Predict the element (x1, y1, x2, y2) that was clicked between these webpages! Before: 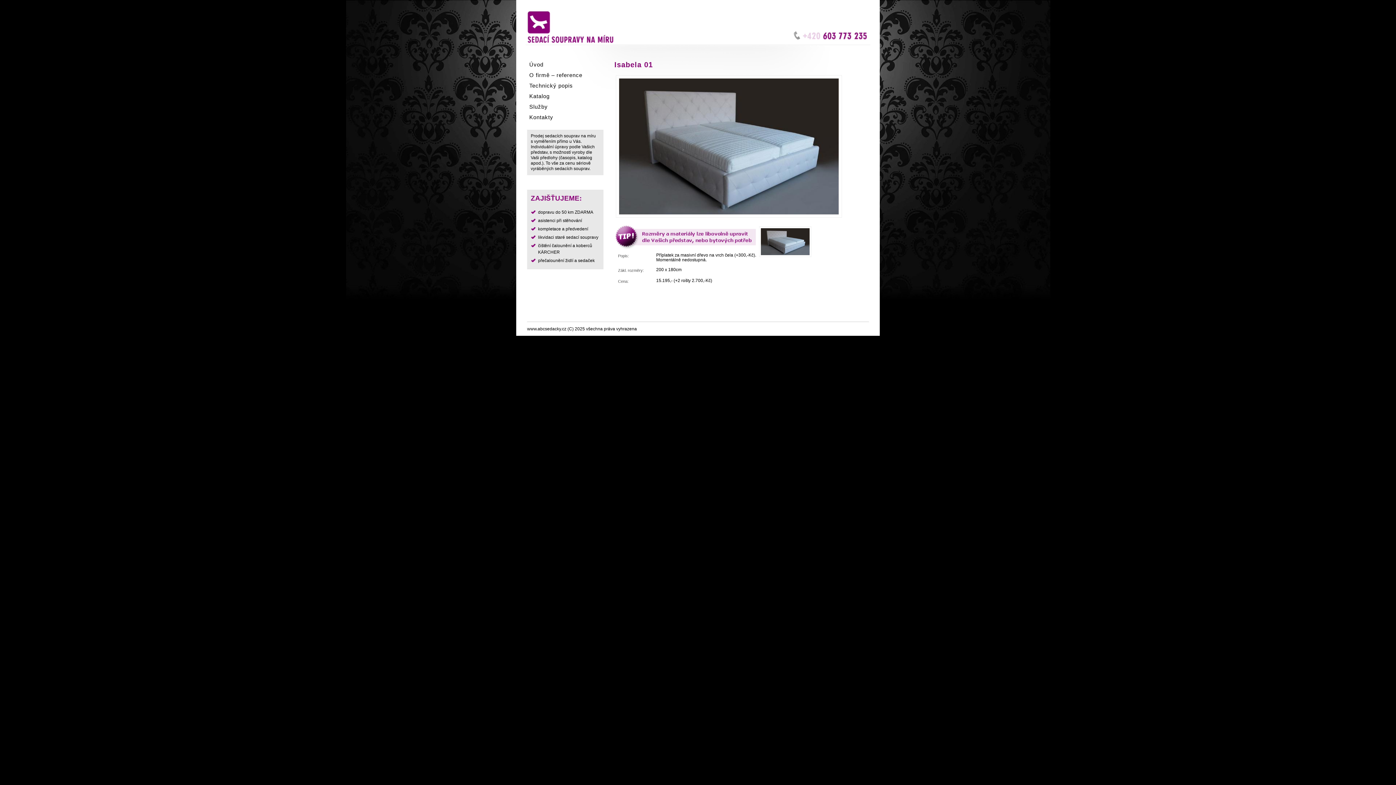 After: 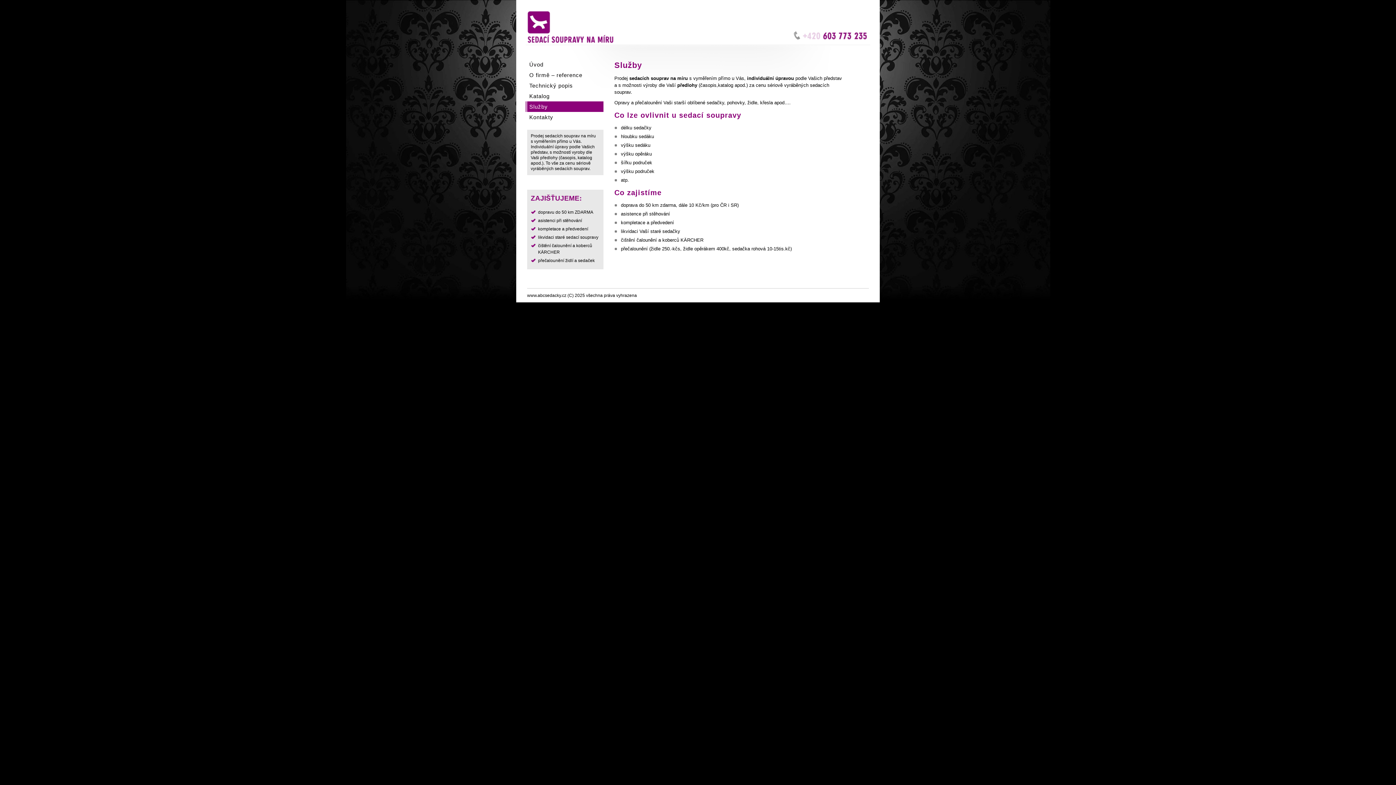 Action: label: Služby bbox: (527, 101, 603, 112)